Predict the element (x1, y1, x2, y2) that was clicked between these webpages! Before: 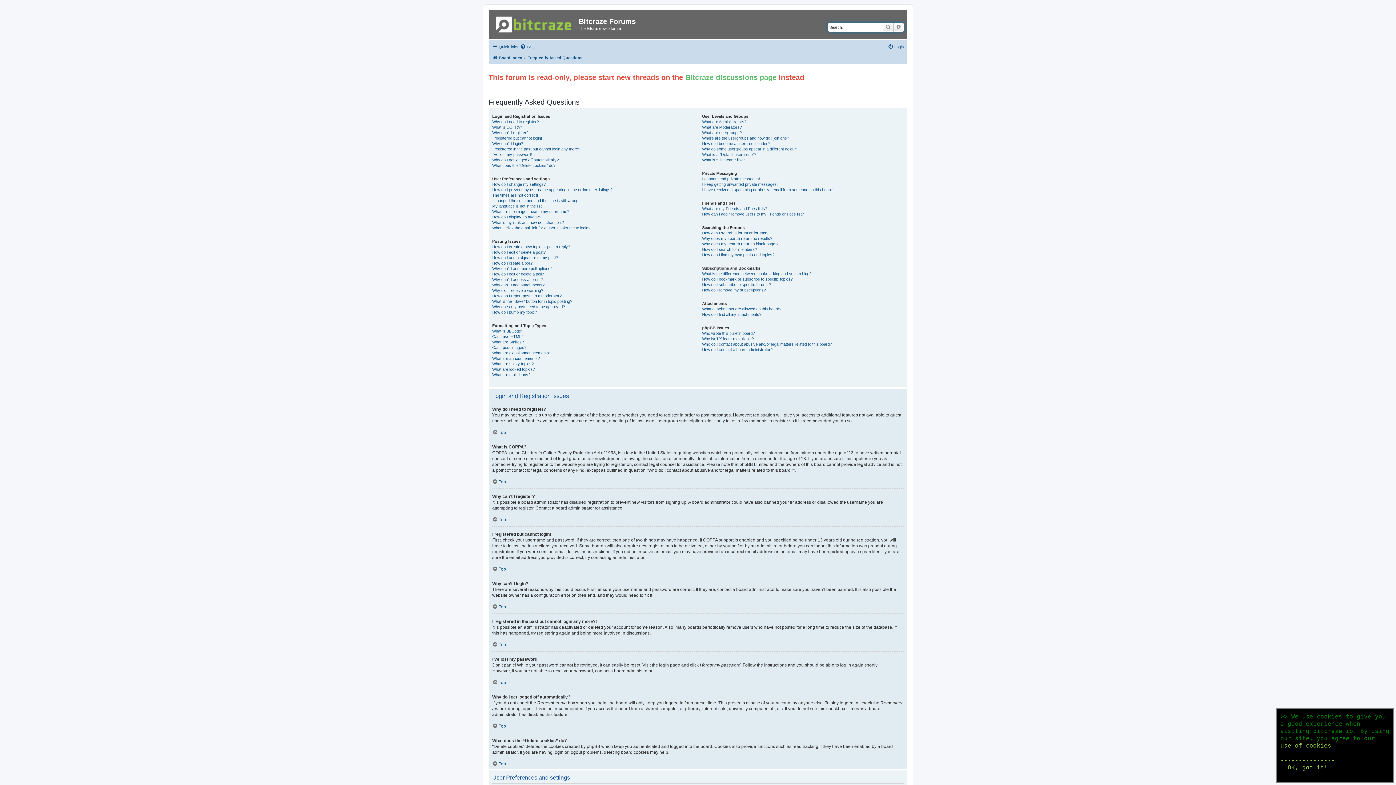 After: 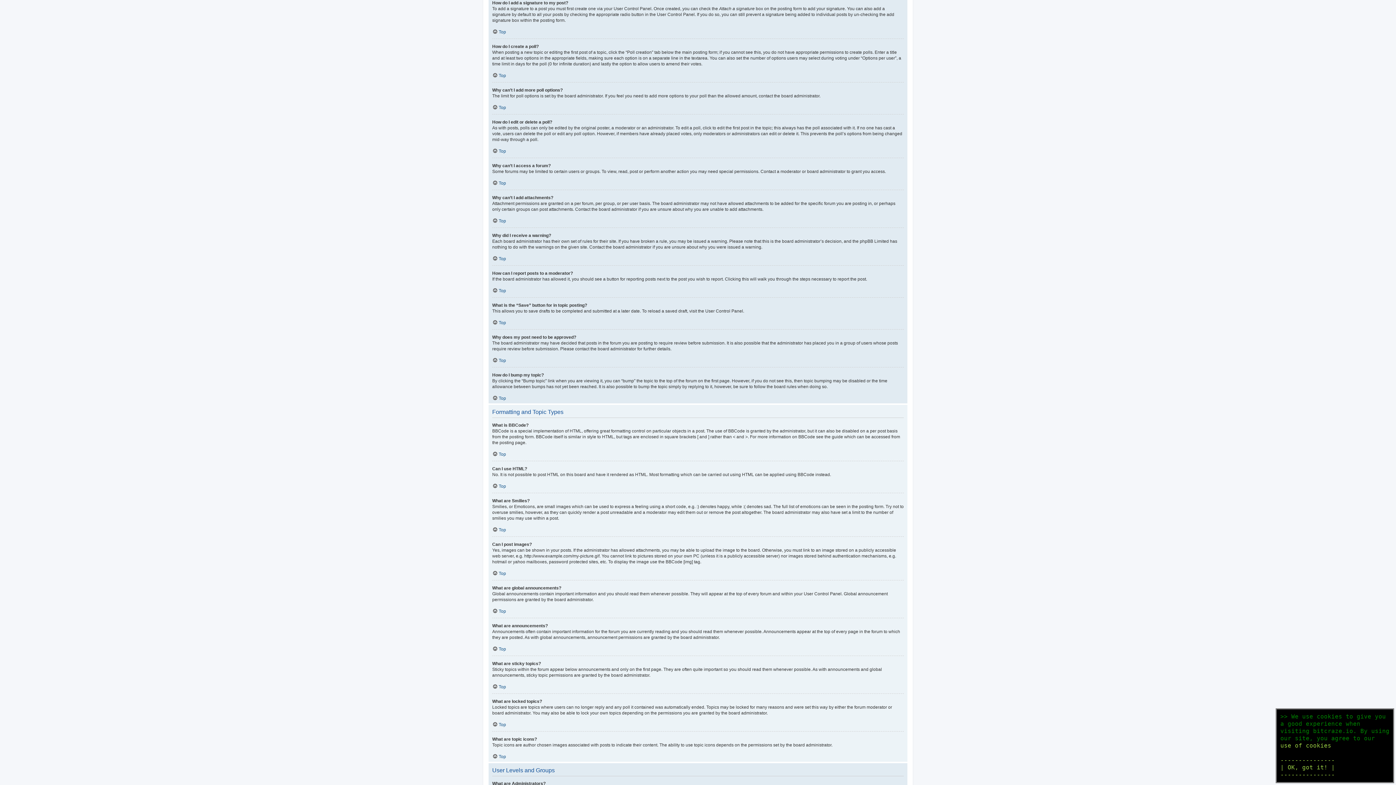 Action: label: How do I add a signature to my post? bbox: (492, 255, 558, 260)